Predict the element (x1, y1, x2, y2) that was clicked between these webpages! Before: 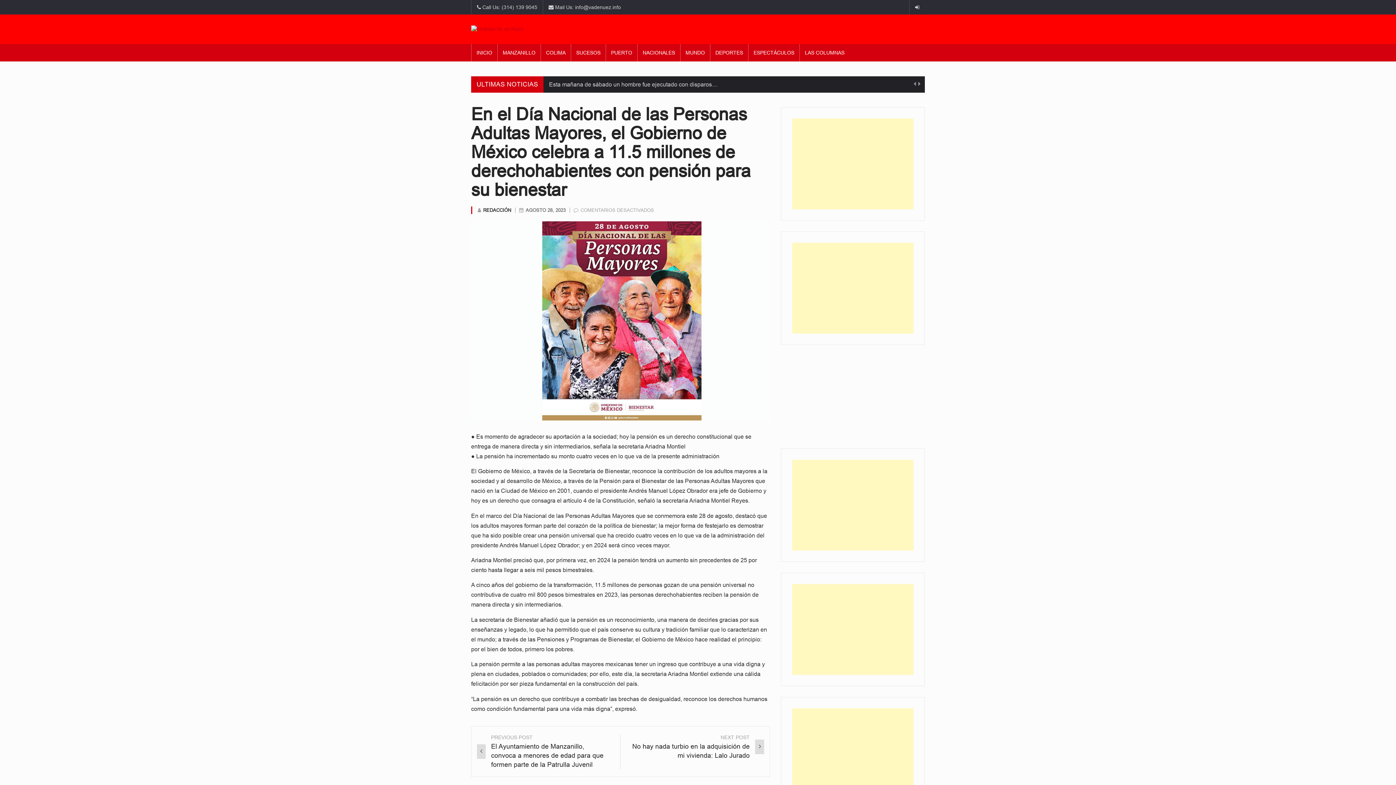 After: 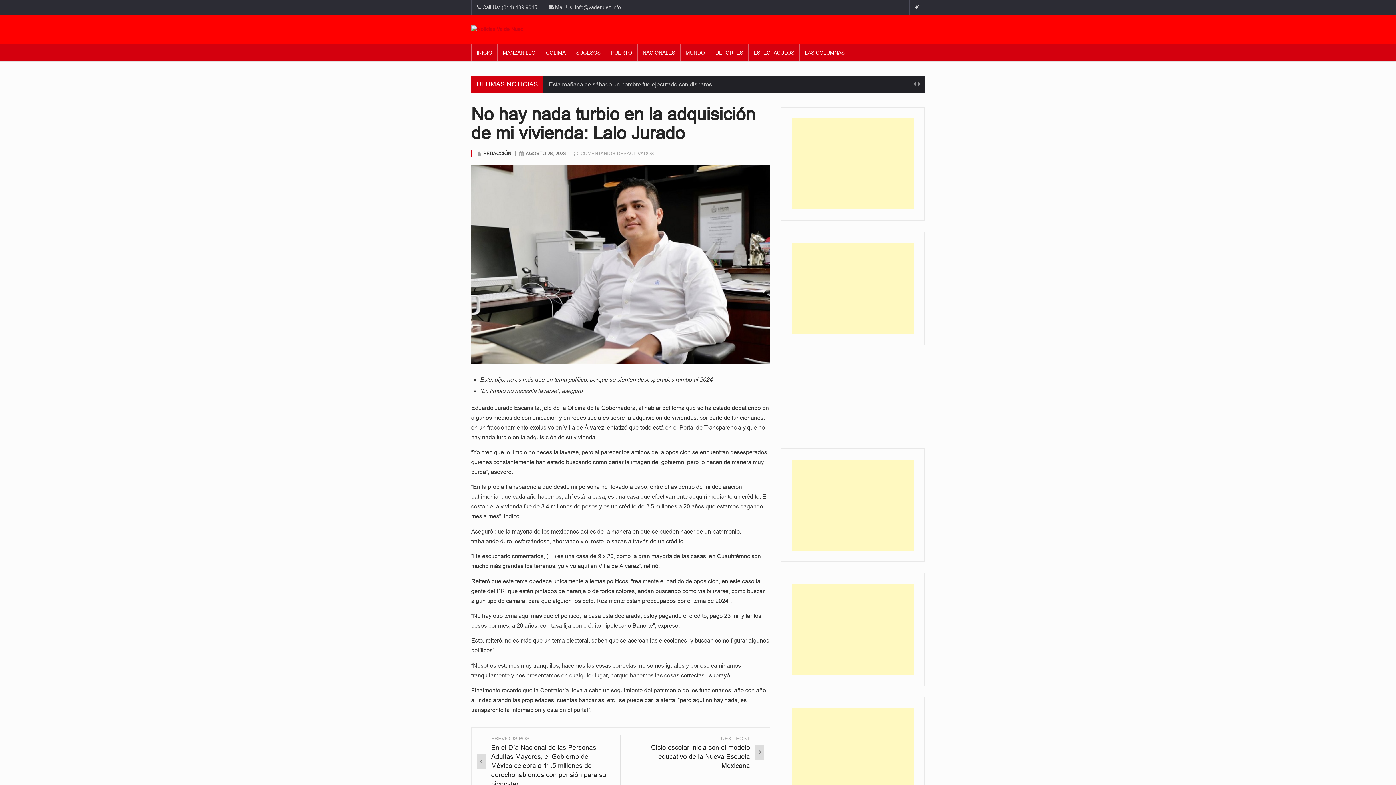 Action: bbox: (626, 734, 764, 760) label: NEXT POST
No hay nada turbio en la adquisición de mi vivienda: Lalo Jurado